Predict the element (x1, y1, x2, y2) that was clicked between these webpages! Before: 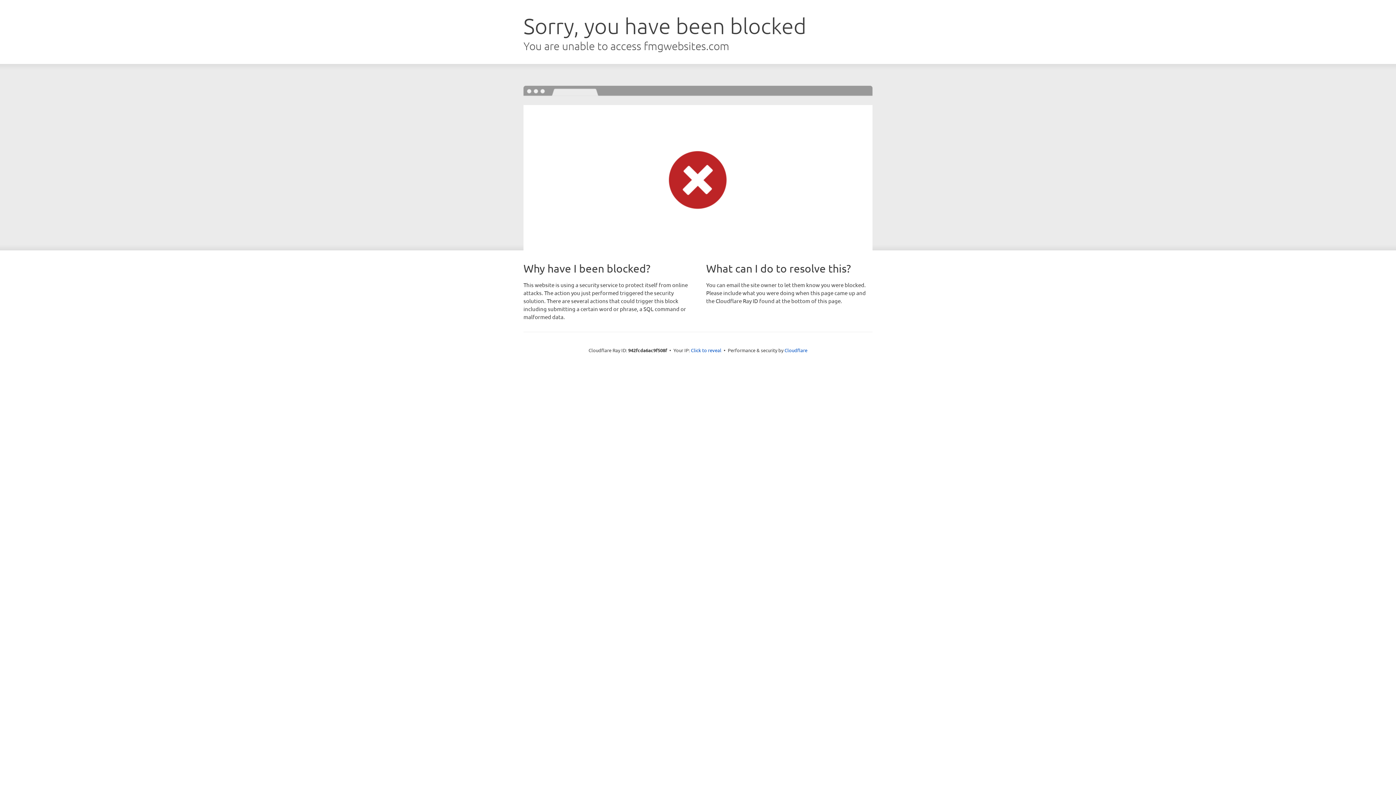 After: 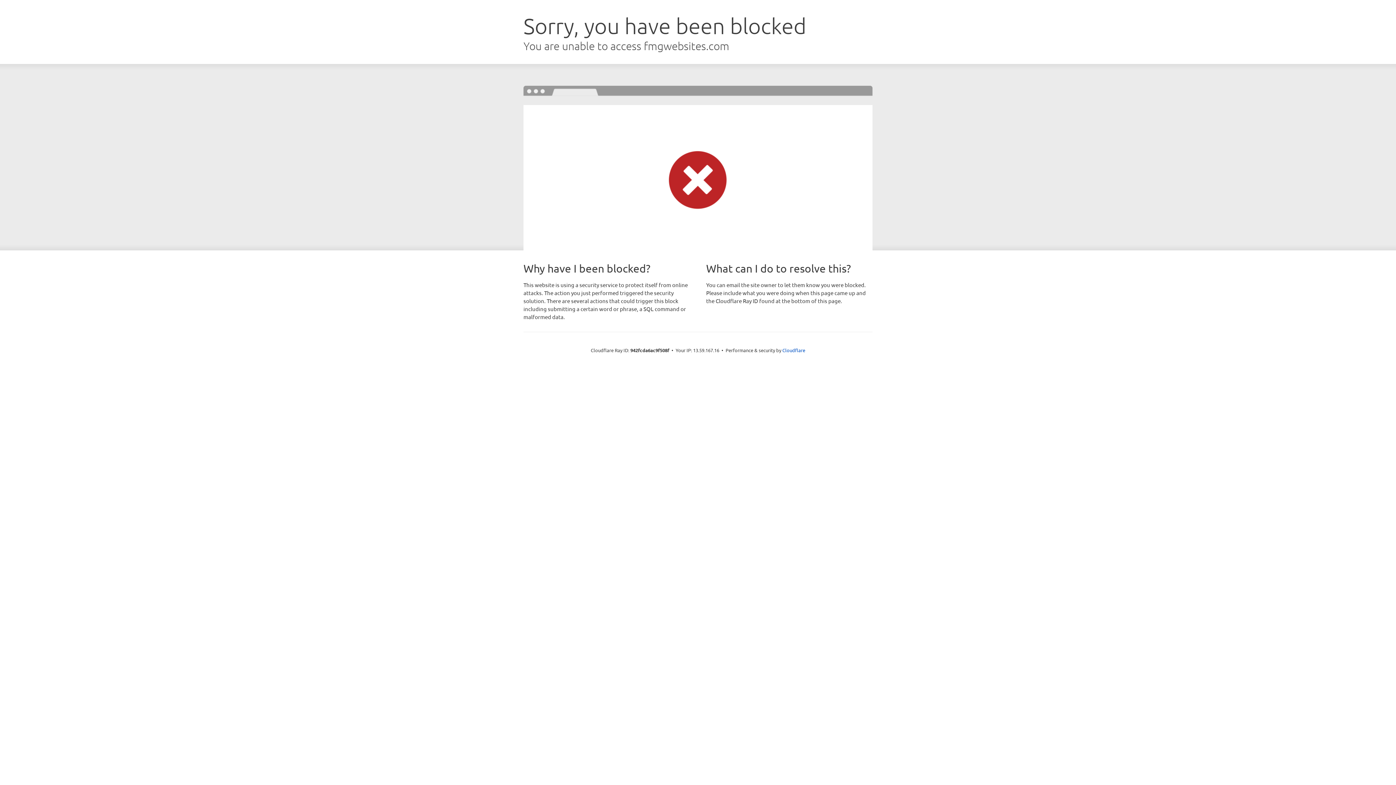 Action: bbox: (691, 346, 721, 353) label: Click to reveal